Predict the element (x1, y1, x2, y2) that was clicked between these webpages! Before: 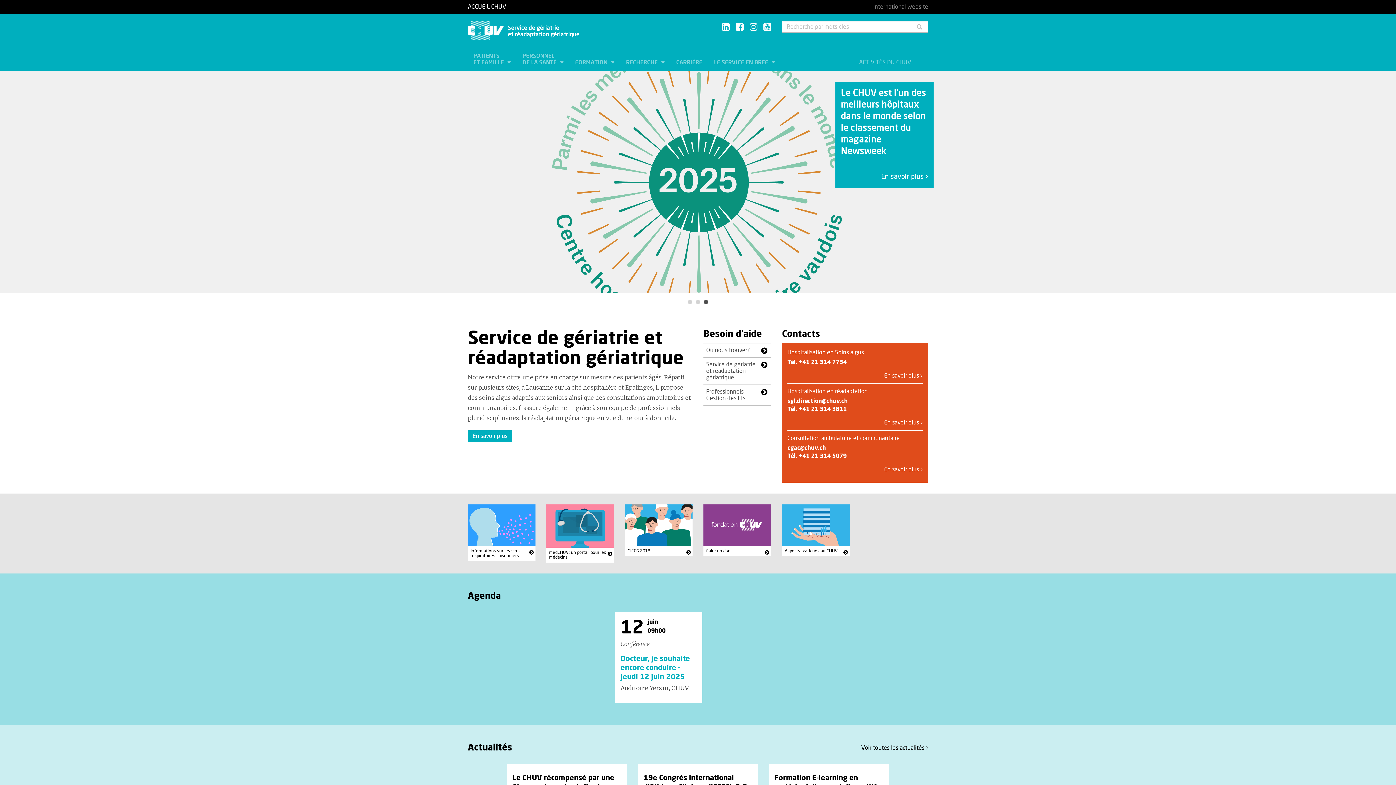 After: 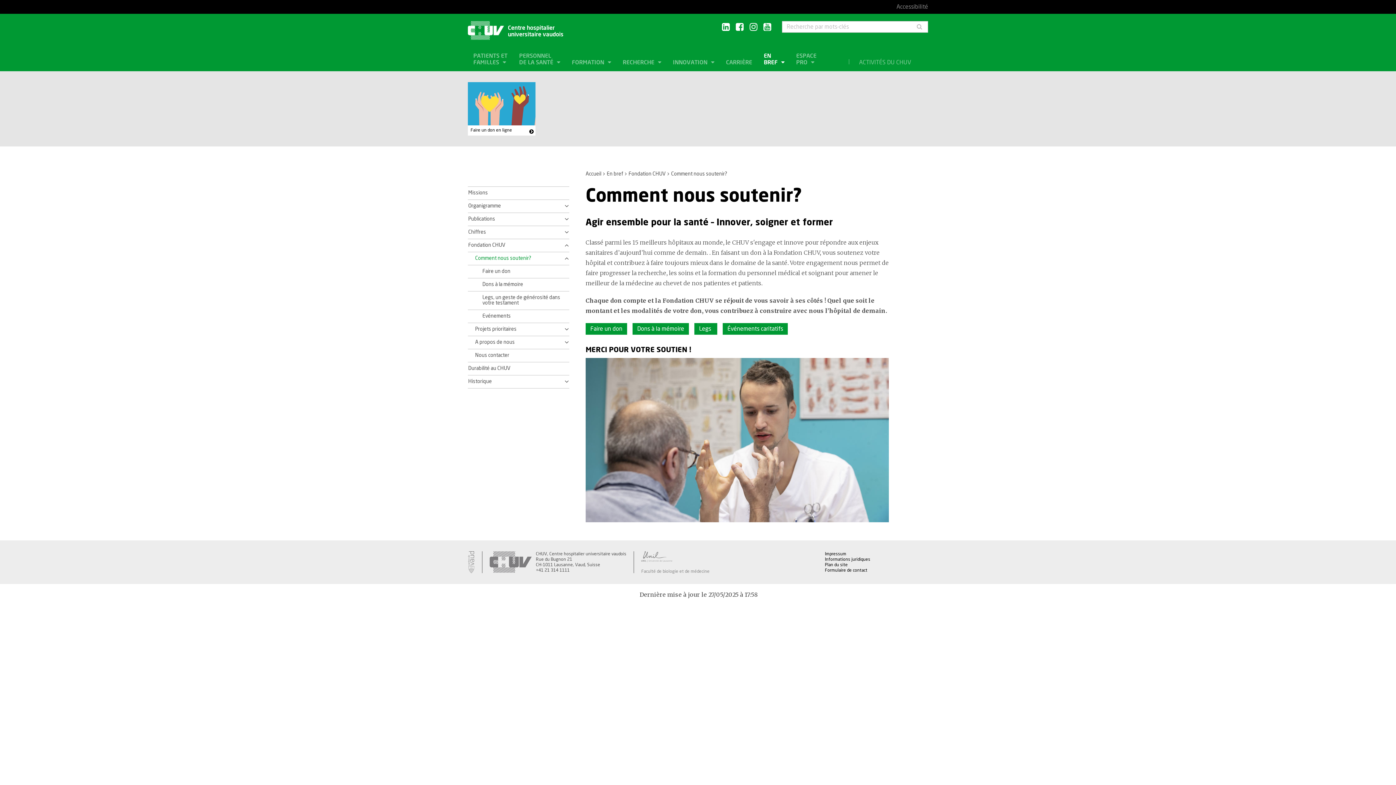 Action: label: Faire un don bbox: (703, 546, 771, 556)